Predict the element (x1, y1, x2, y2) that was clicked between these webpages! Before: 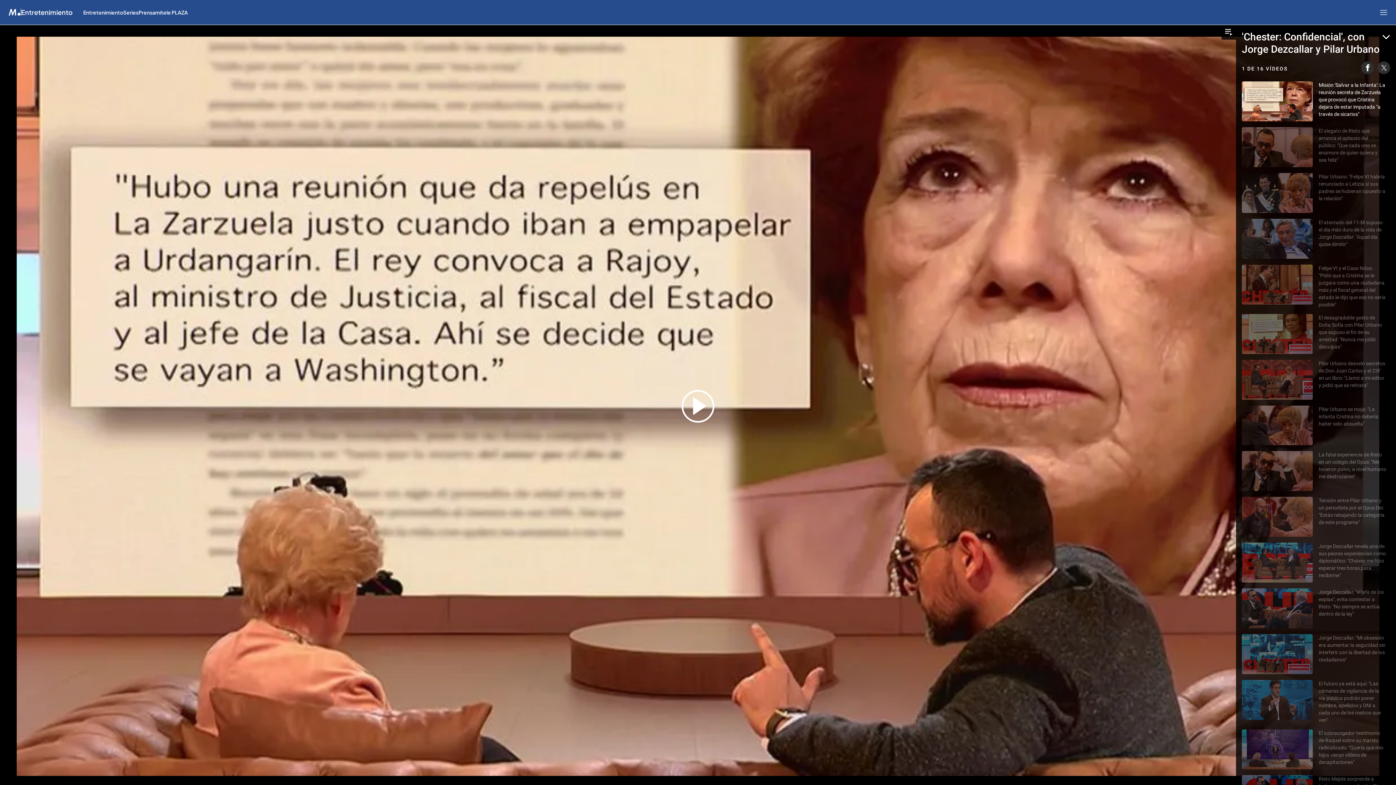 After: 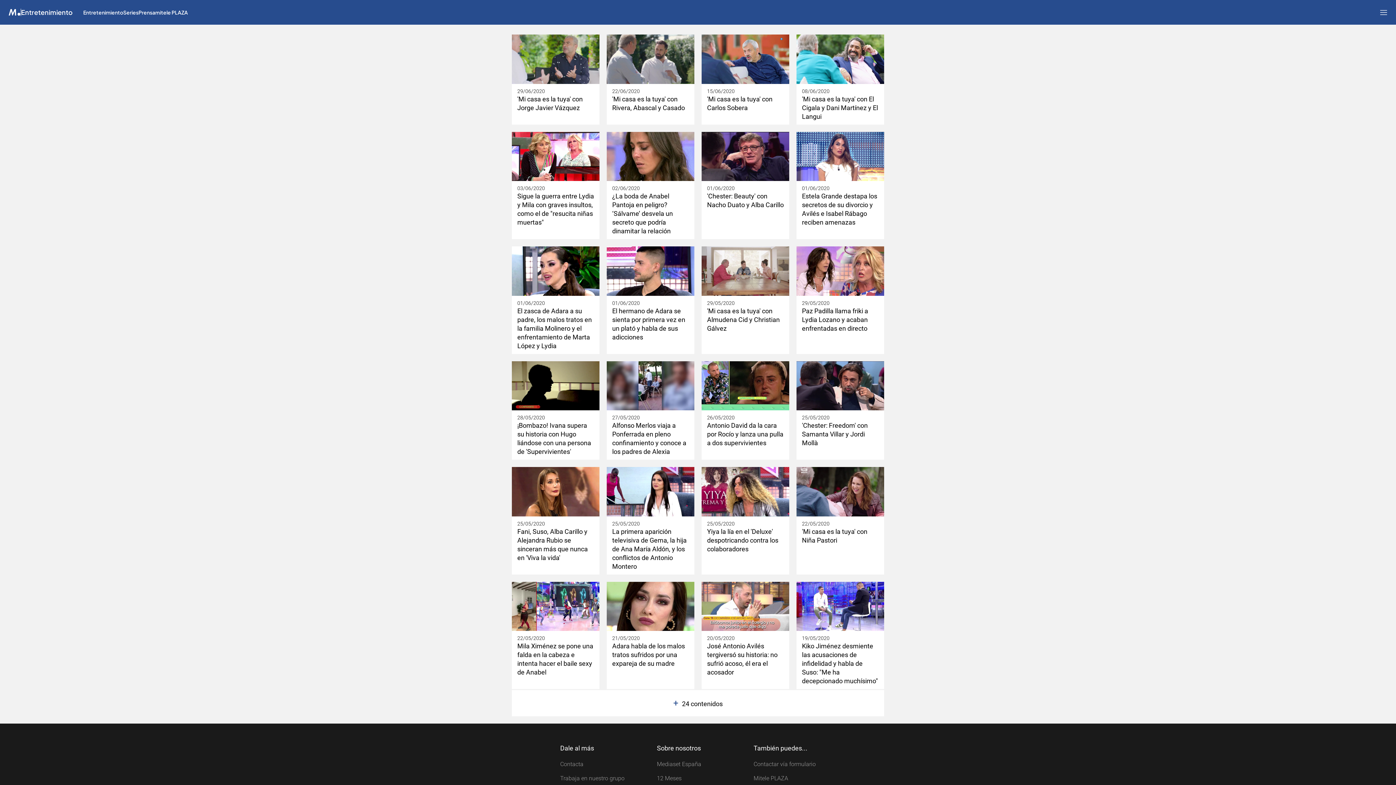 Action: bbox: (83, 0, 123, 24) label: Entretenimiento